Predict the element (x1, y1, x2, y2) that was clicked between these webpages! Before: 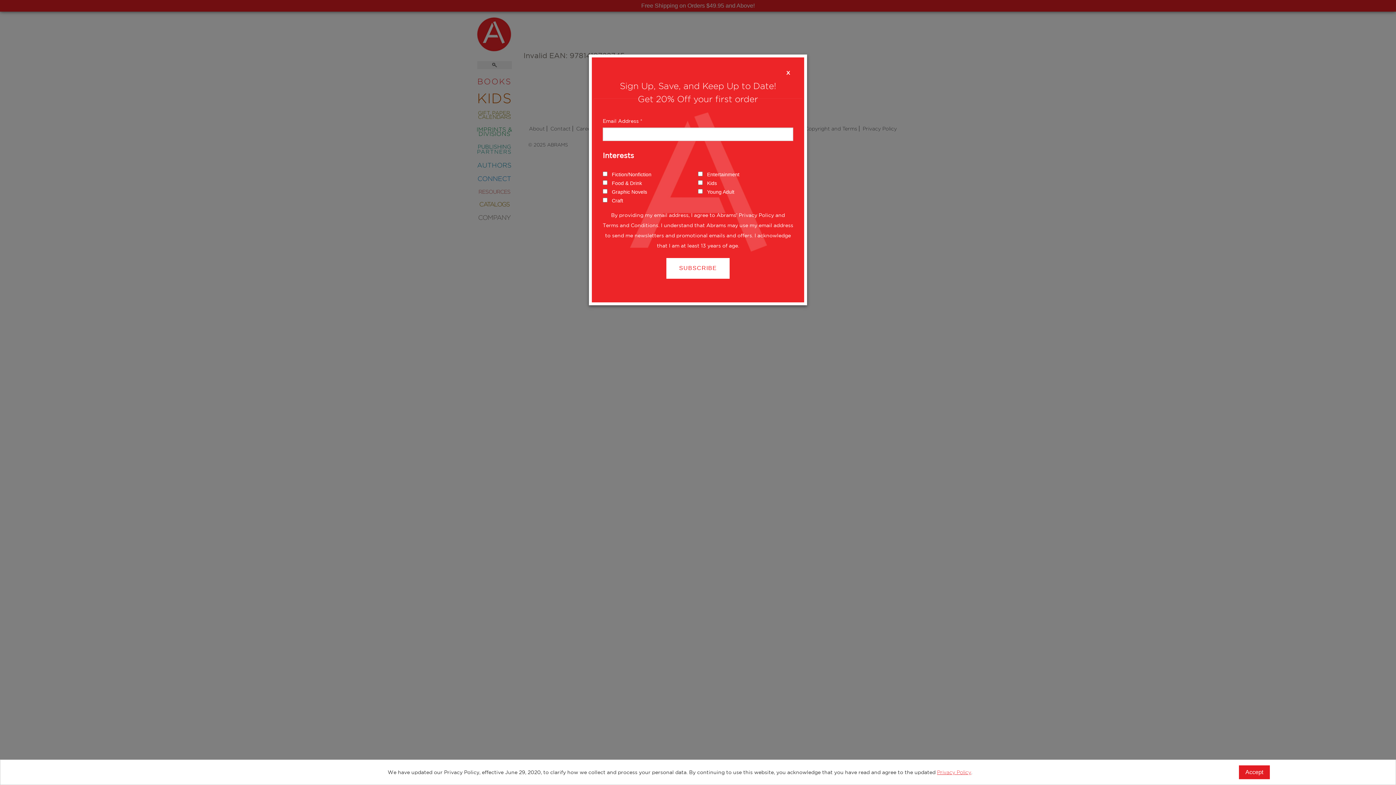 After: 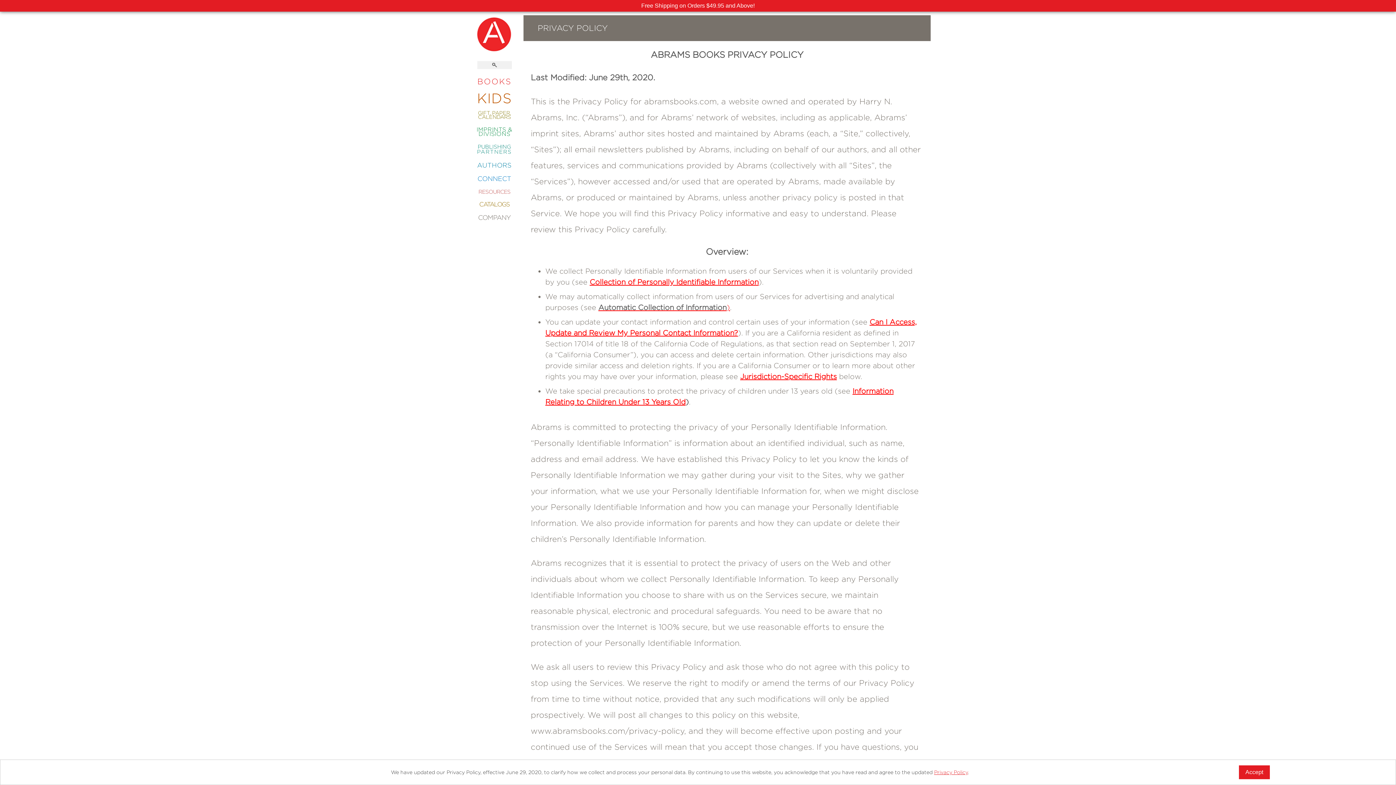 Action: label: Privacy Policy bbox: (937, 769, 971, 775)